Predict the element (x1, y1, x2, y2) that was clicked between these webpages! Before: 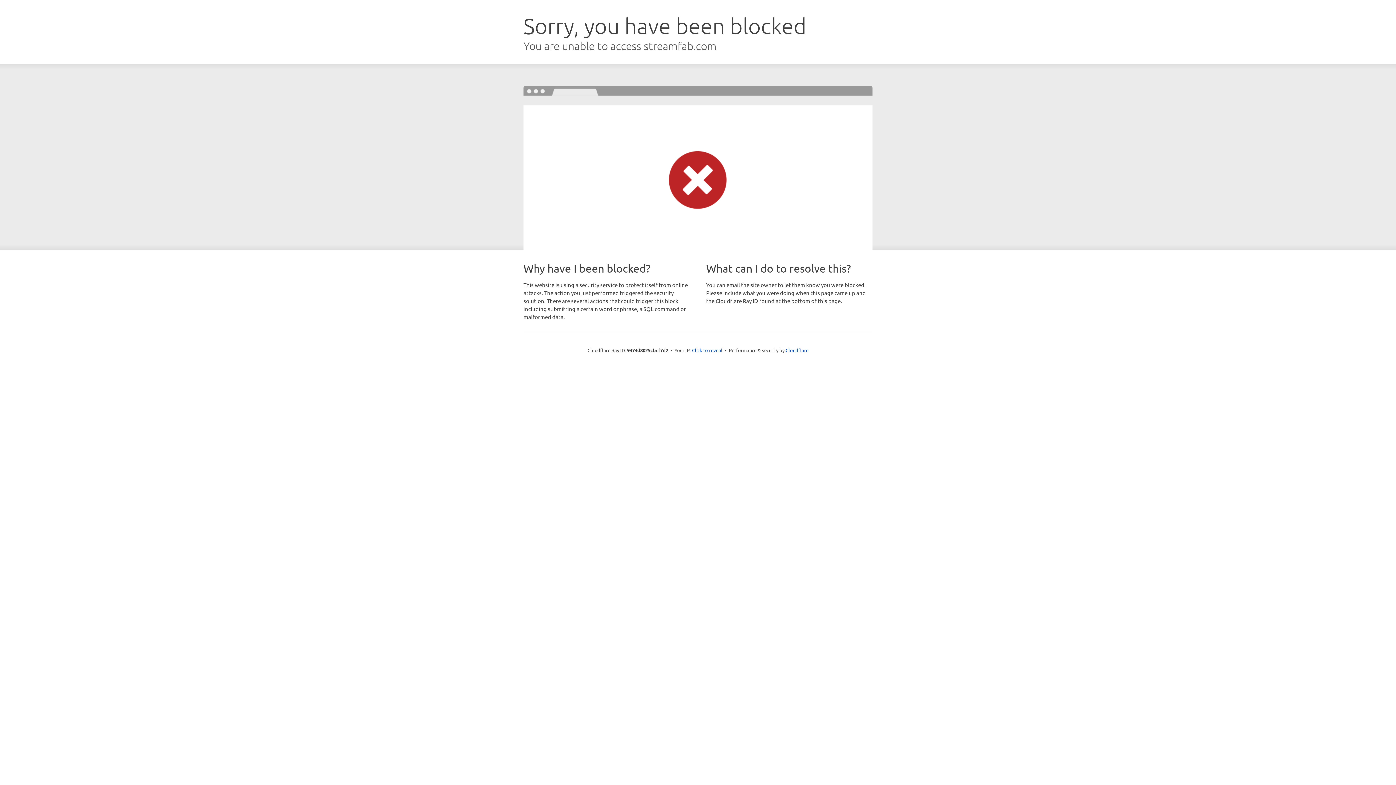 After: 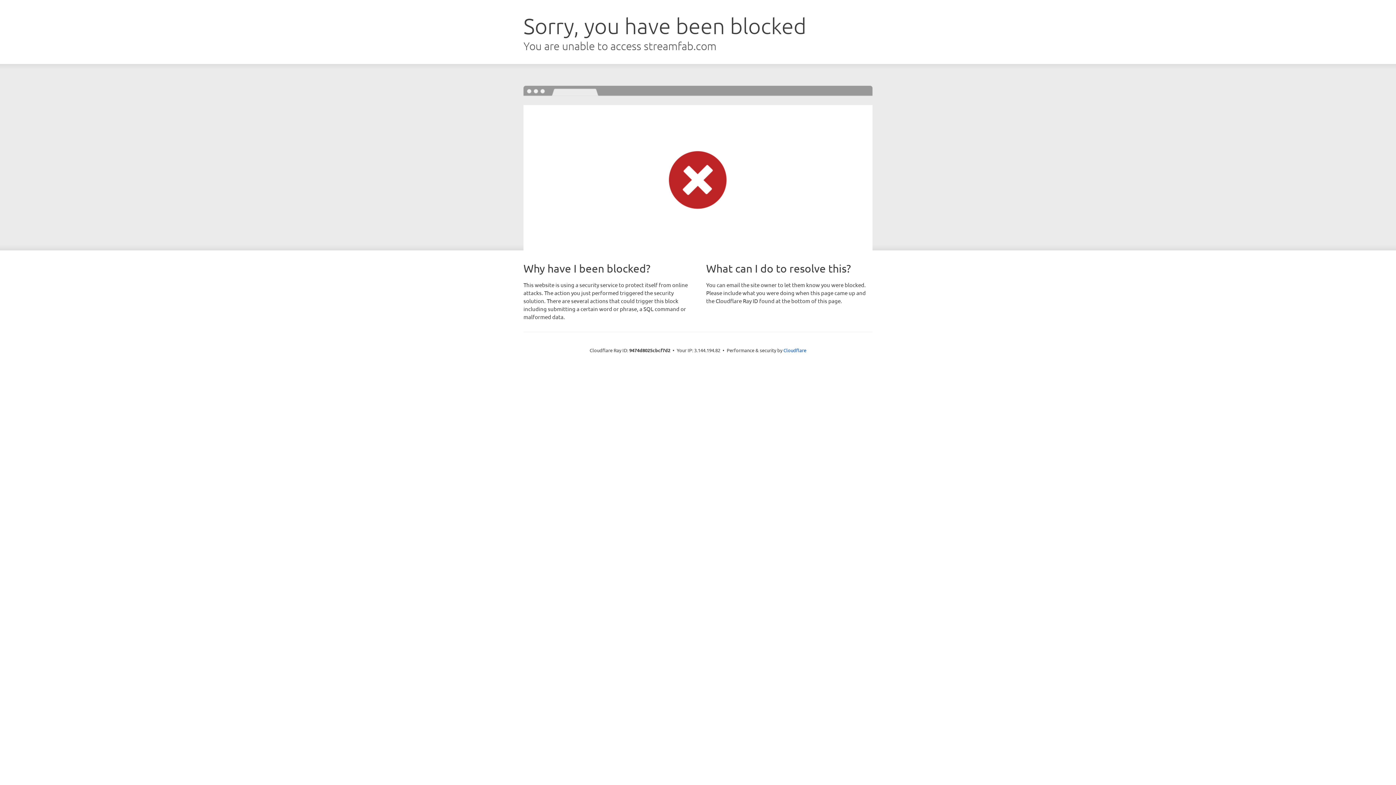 Action: bbox: (692, 346, 722, 353) label: Click to reveal